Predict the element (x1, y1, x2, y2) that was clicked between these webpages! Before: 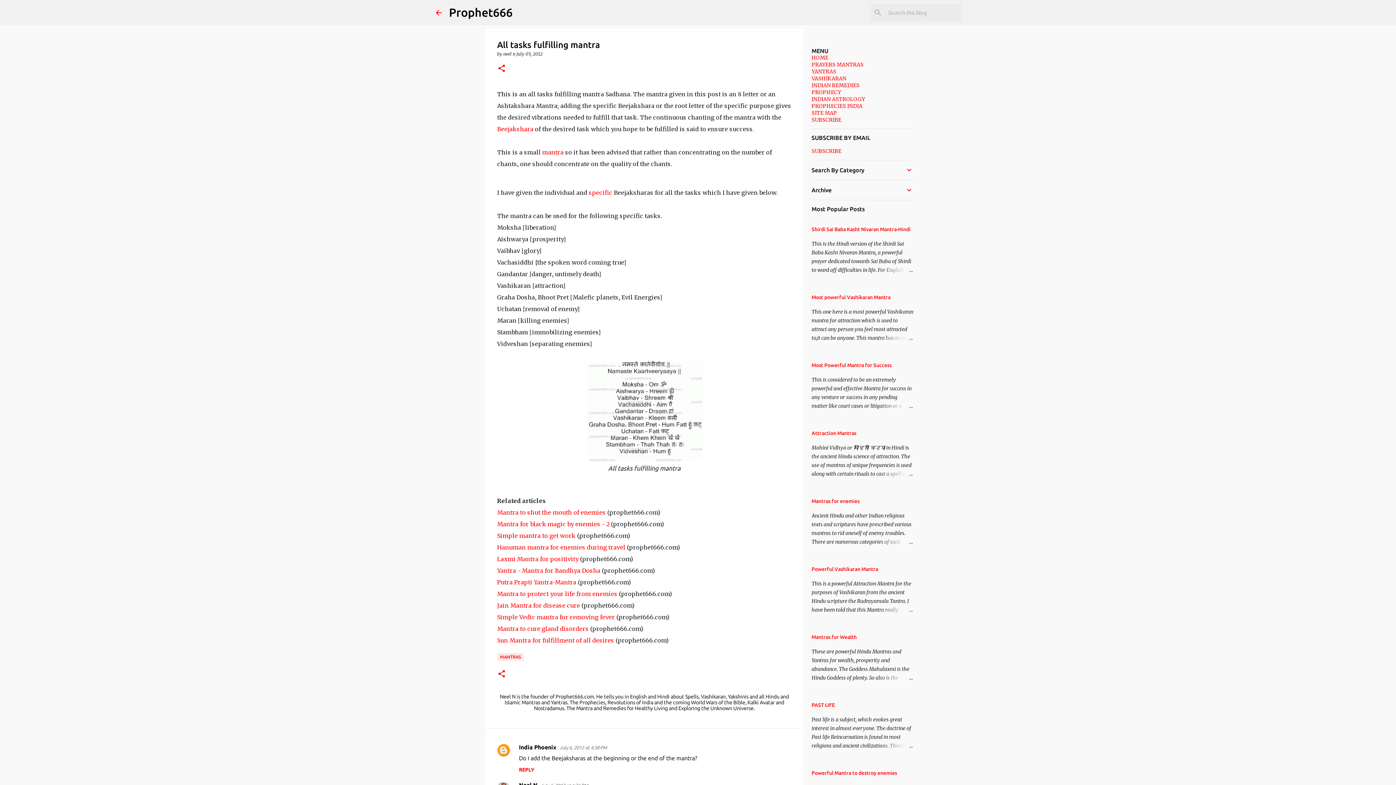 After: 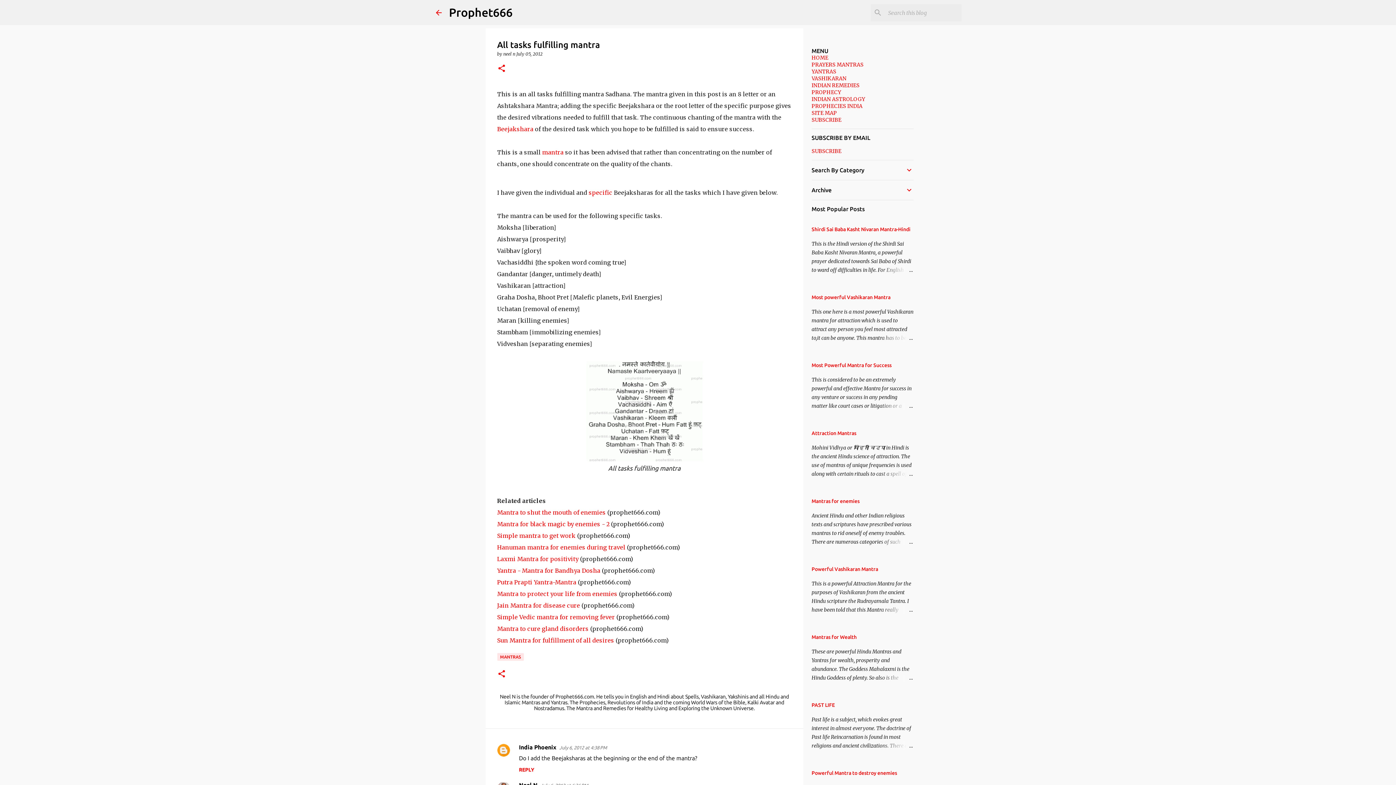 Action: bbox: (434, 8, 443, 16)